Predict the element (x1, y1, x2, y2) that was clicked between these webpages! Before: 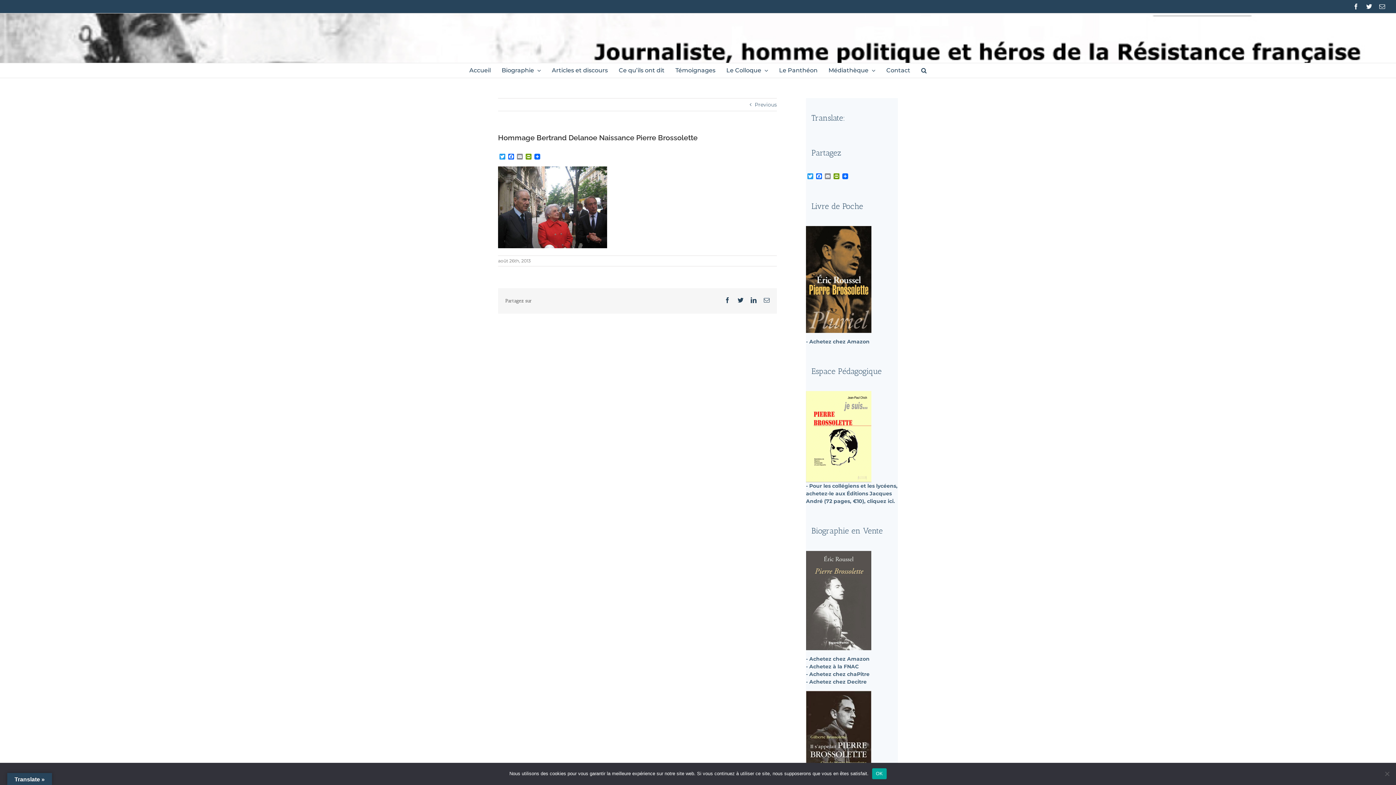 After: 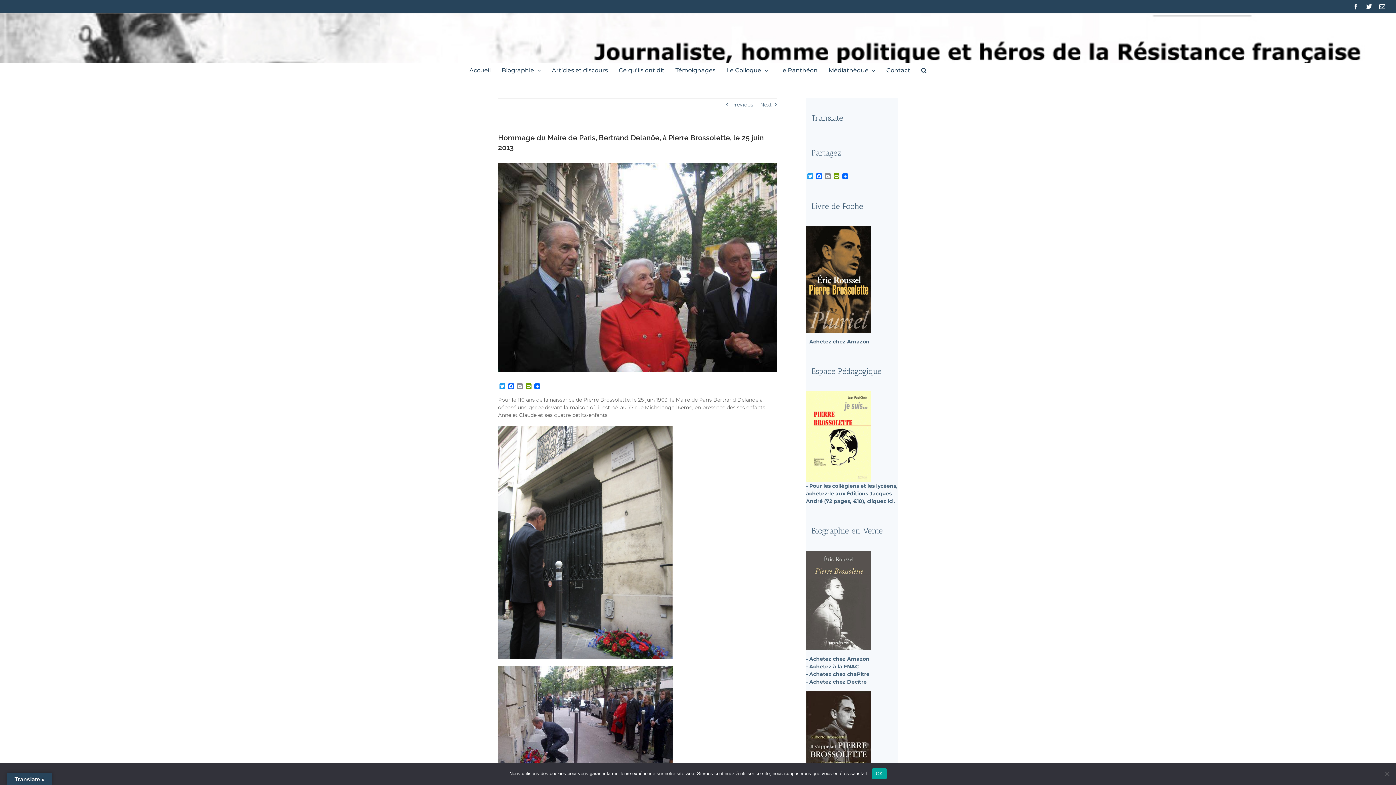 Action: label: Previous bbox: (754, 98, 777, 110)